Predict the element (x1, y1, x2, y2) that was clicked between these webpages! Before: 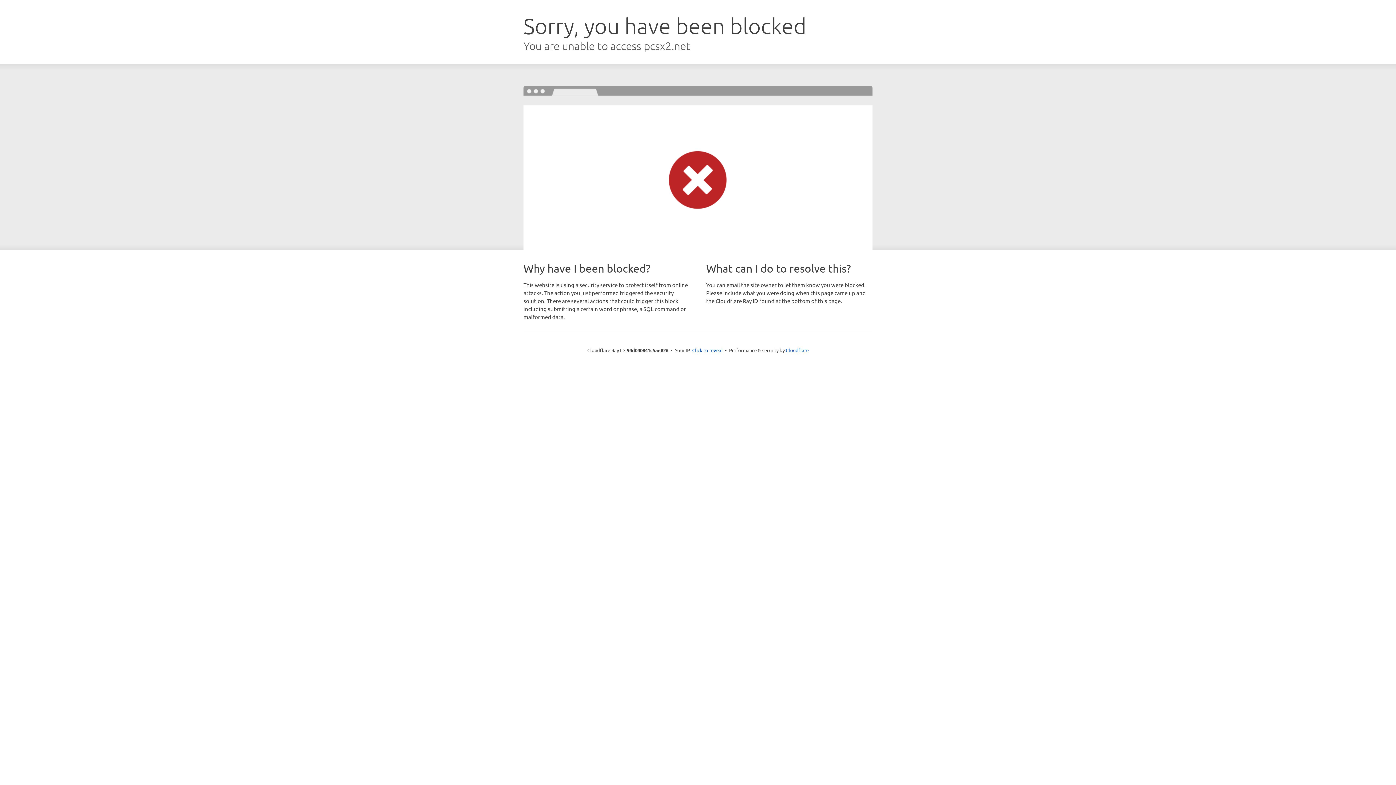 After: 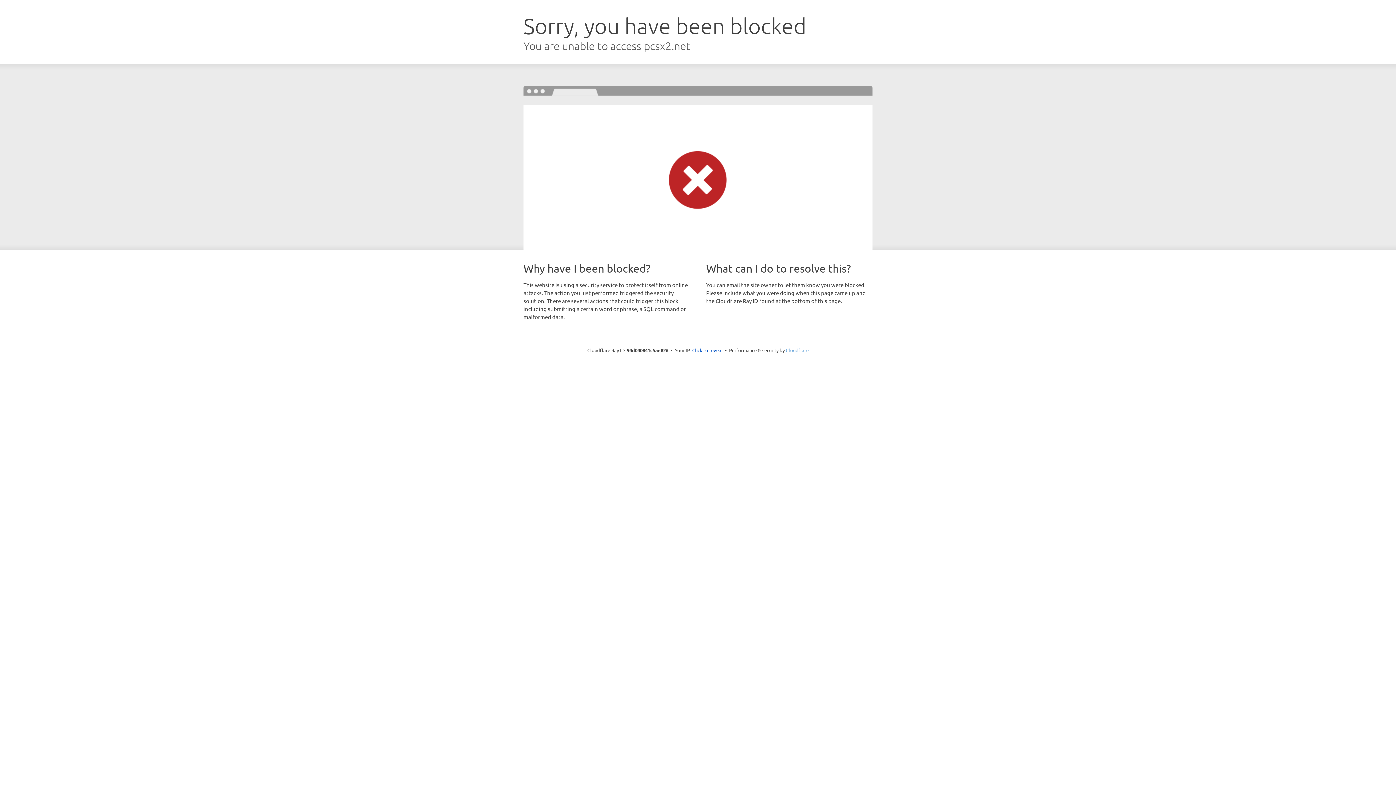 Action: bbox: (786, 347, 808, 353) label: Cloudflare